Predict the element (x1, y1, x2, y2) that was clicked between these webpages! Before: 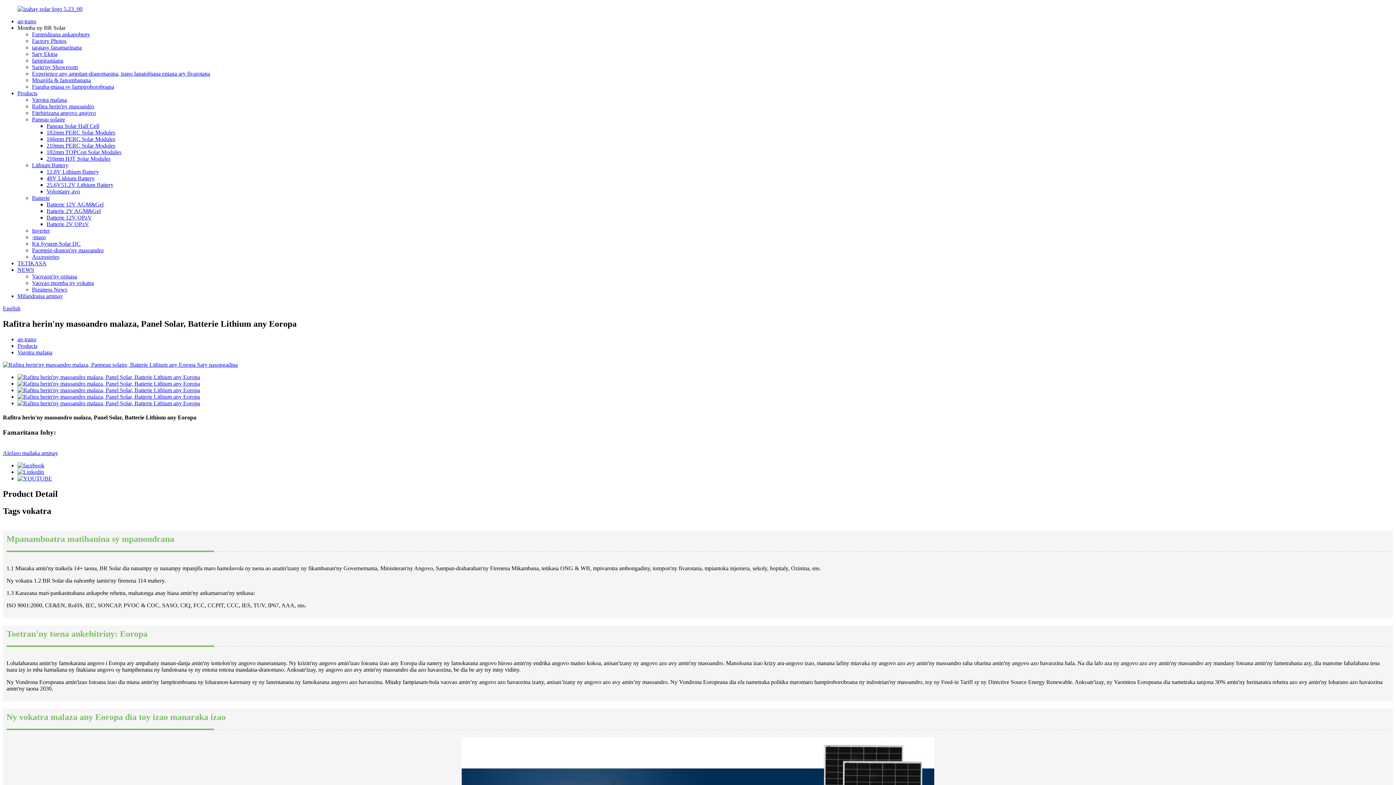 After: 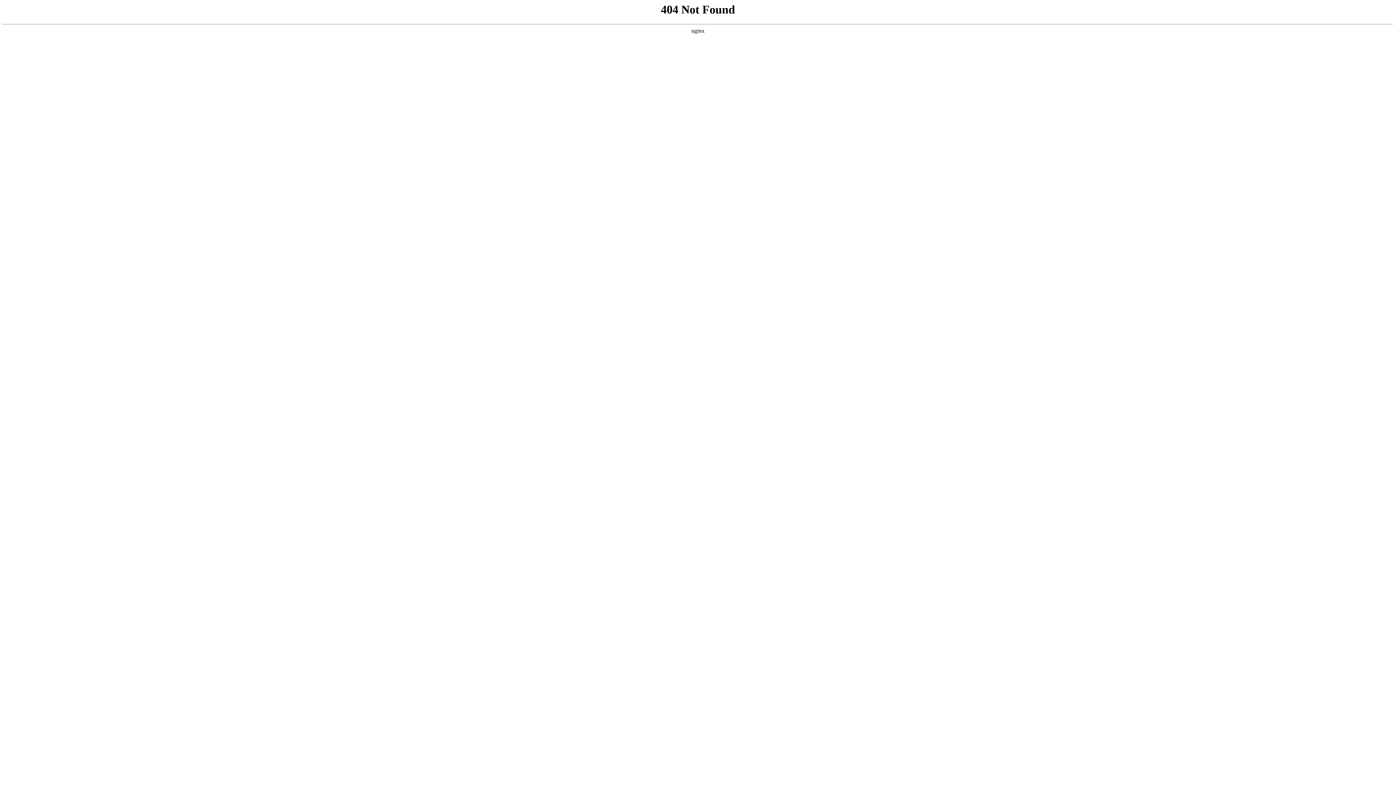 Action: label: Experience any ampitan-dranomasina, trano fanatobiana entana ary fivarotana bbox: (32, 70, 210, 76)